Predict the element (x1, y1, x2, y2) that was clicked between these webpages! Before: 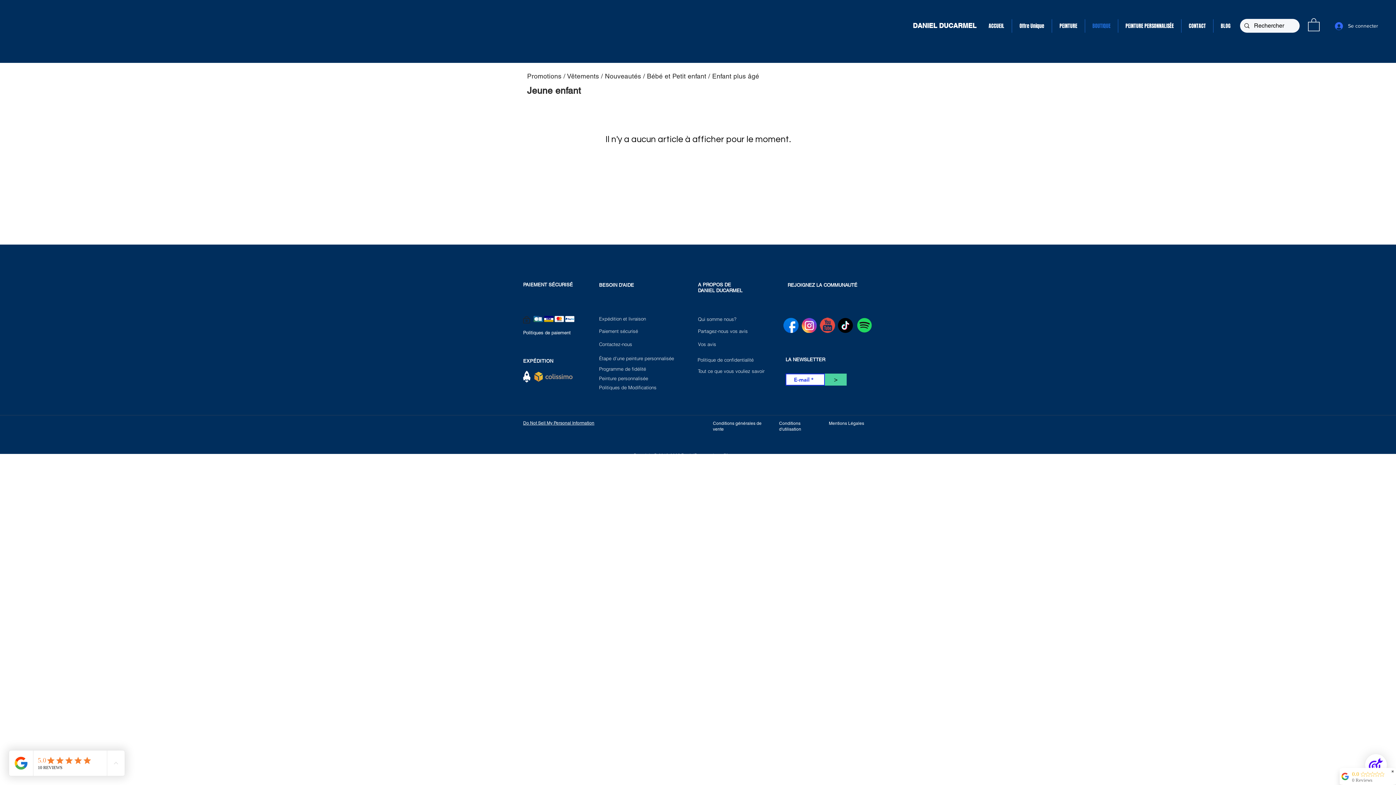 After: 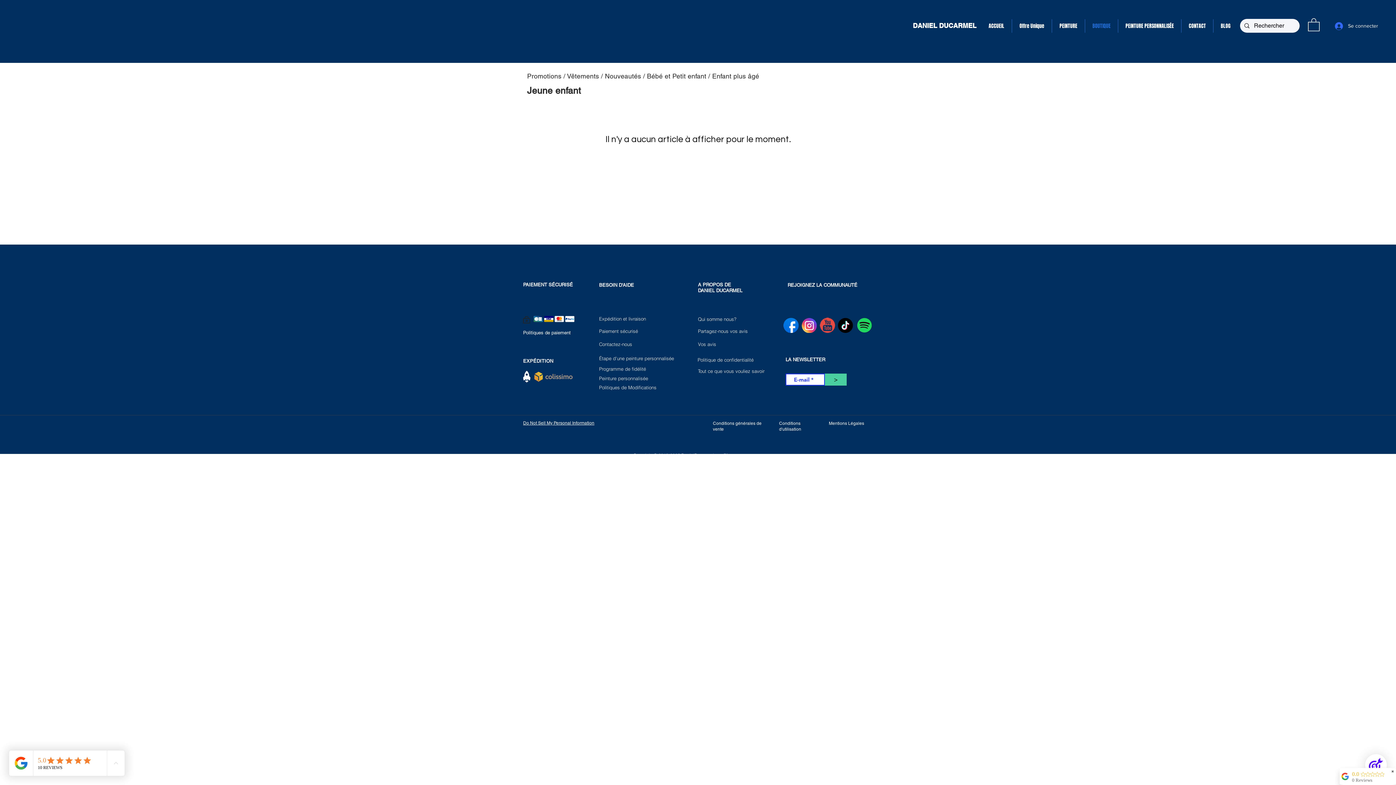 Action: bbox: (801, 318, 817, 333)